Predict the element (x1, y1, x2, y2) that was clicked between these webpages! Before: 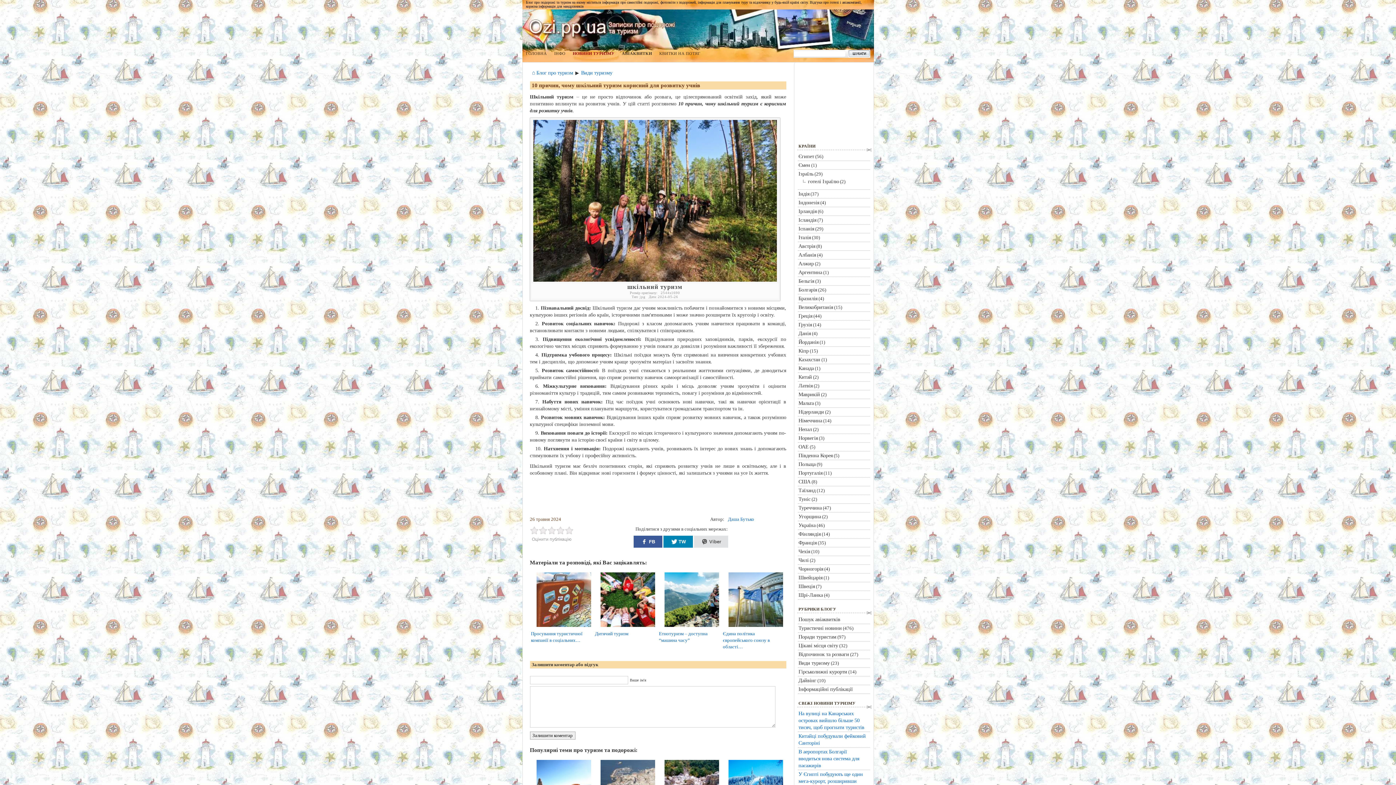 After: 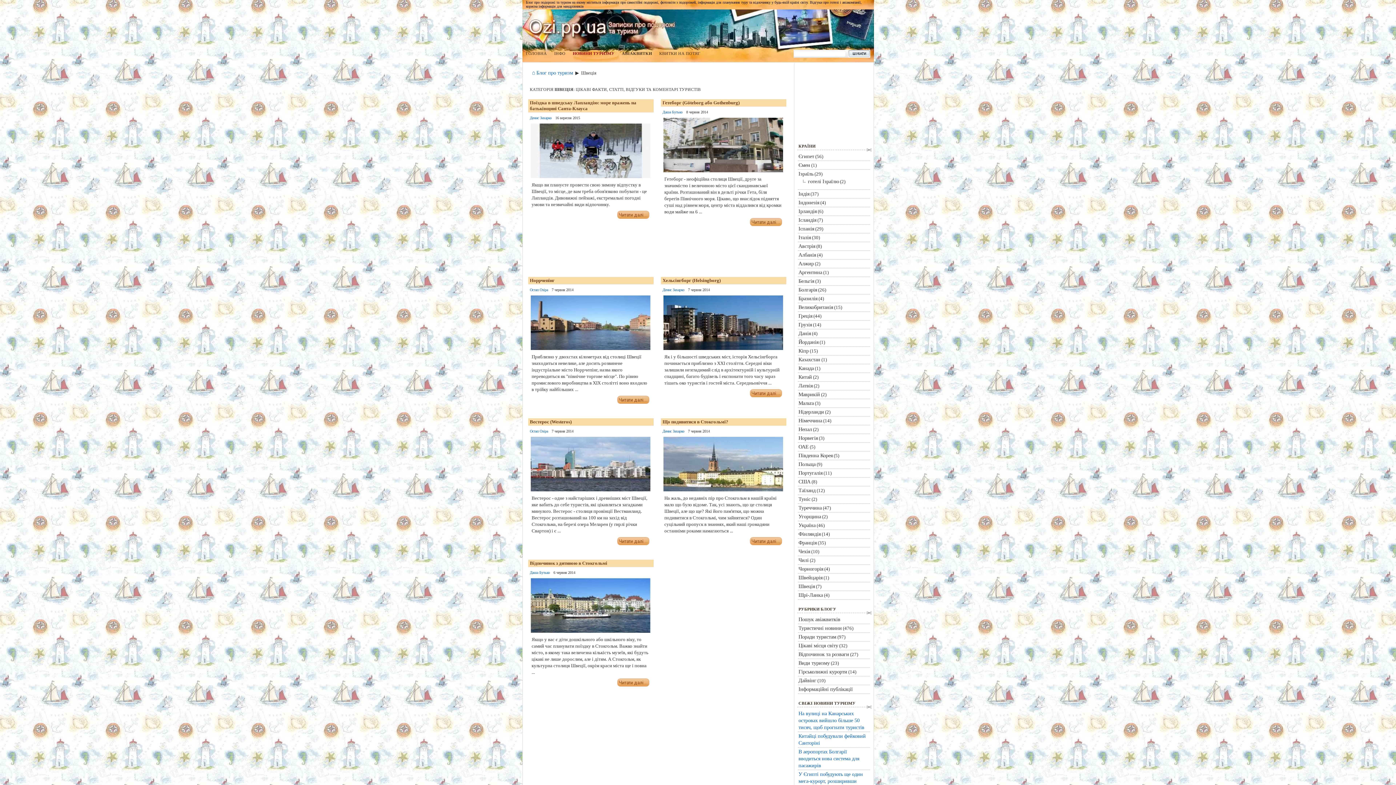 Action: bbox: (798, 583, 815, 589) label: Швеція